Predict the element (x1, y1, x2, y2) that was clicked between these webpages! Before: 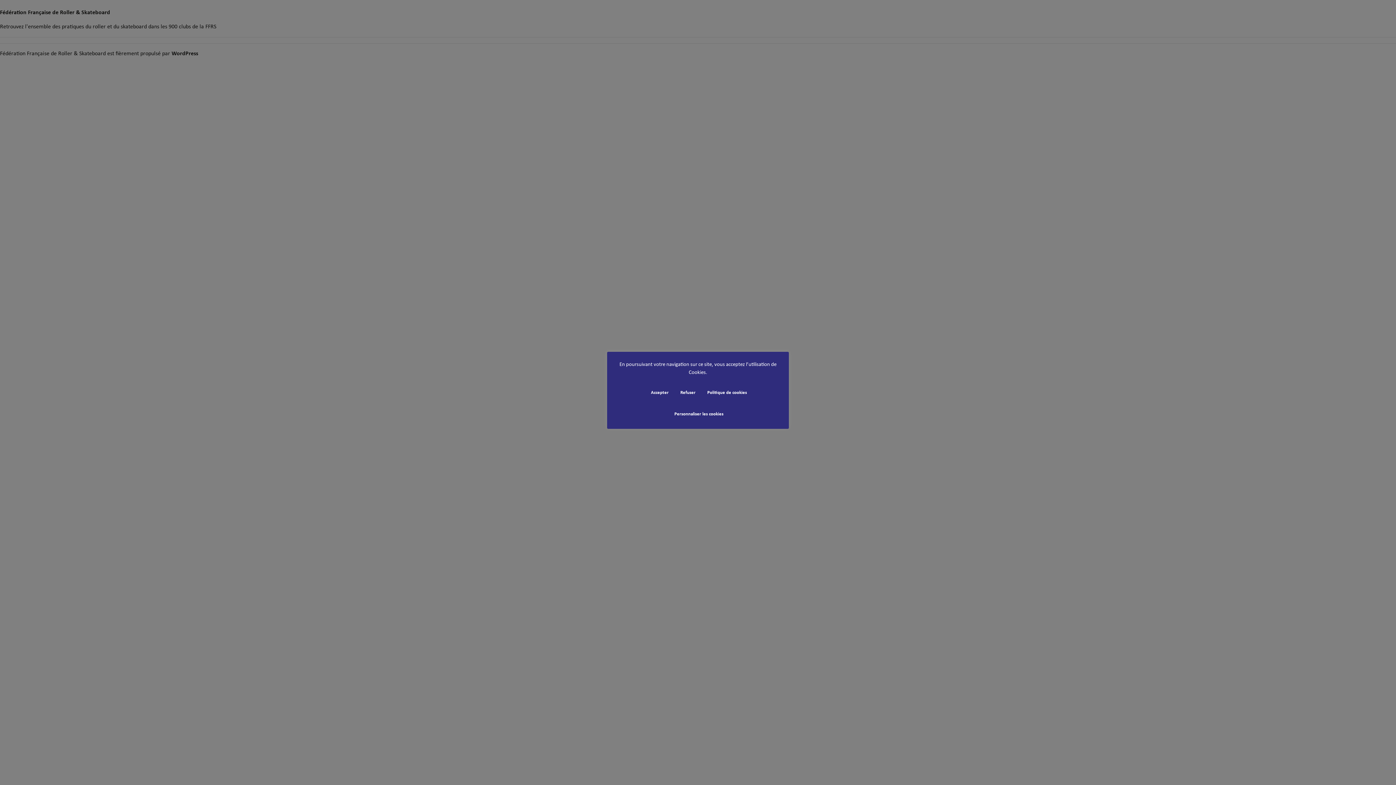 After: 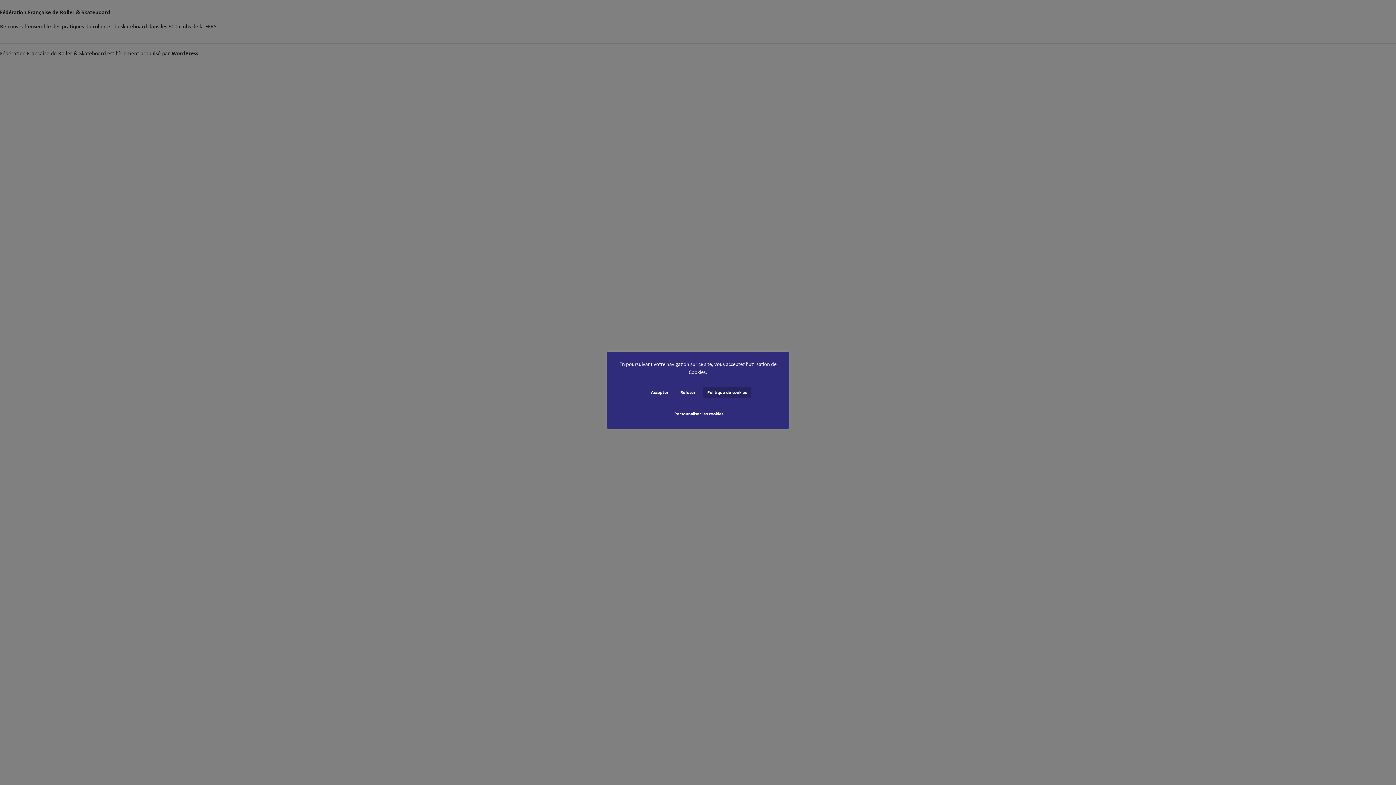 Action: bbox: (703, 387, 751, 398) label: Politique de cookies